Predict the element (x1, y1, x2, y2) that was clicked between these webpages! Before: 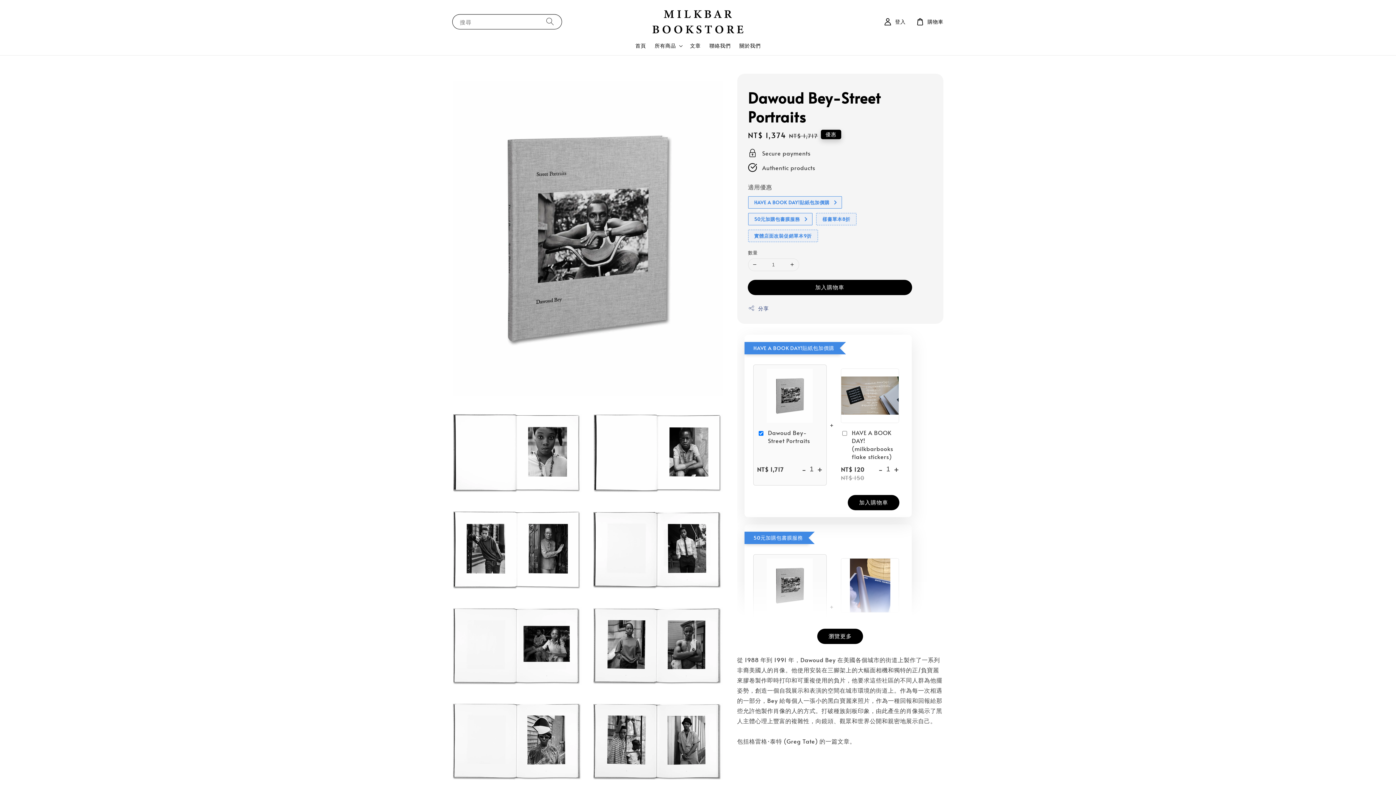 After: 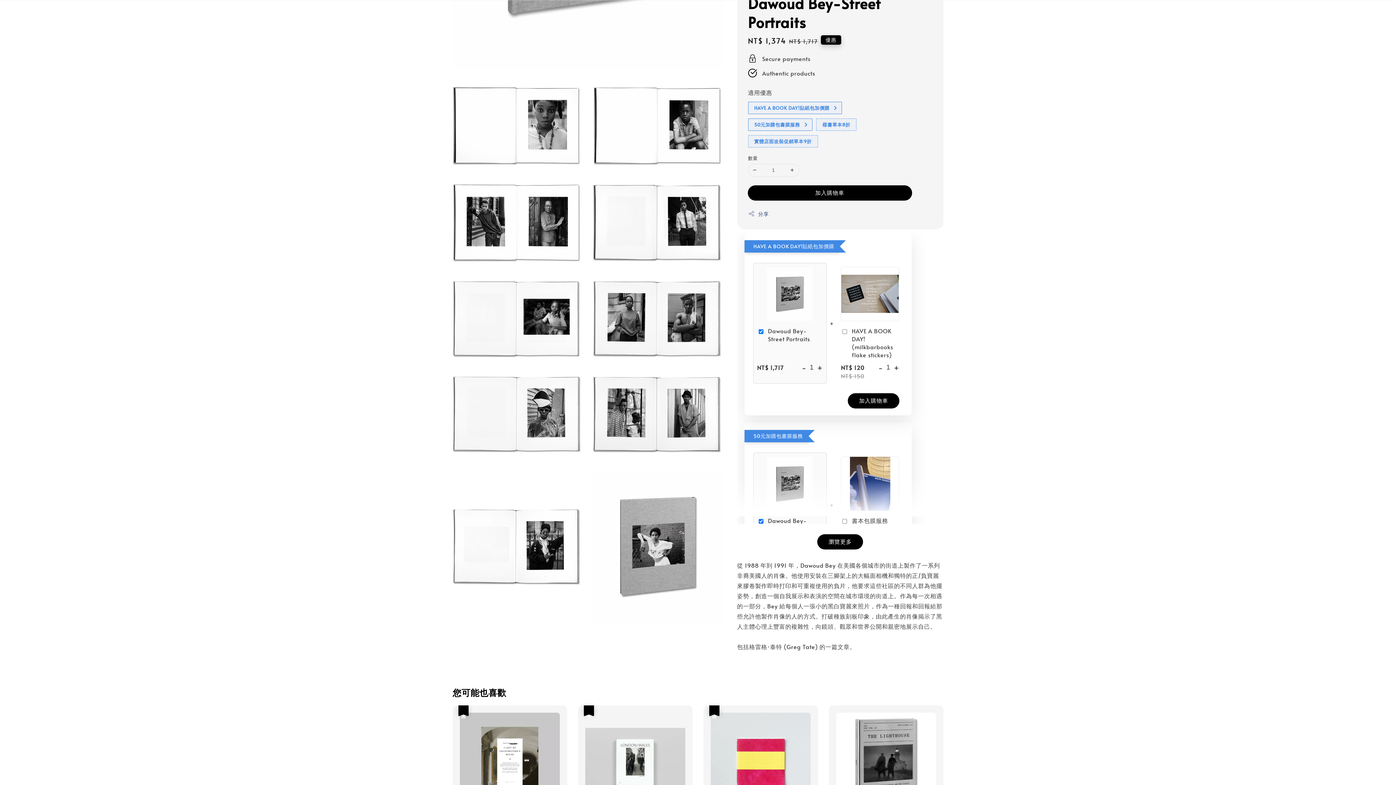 Action: label: HAVE A BOOK DAY!貼紙包加價購 bbox: (748, 196, 842, 208)